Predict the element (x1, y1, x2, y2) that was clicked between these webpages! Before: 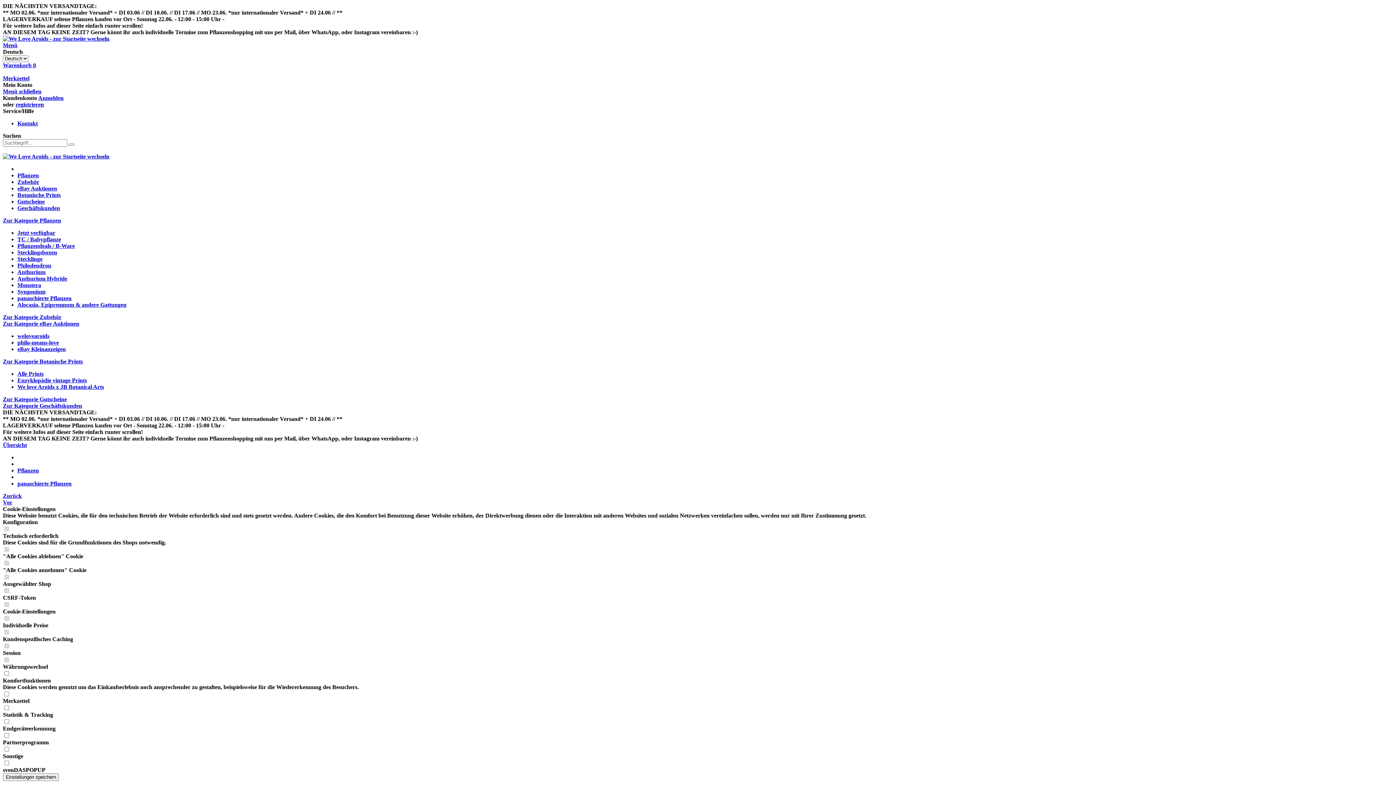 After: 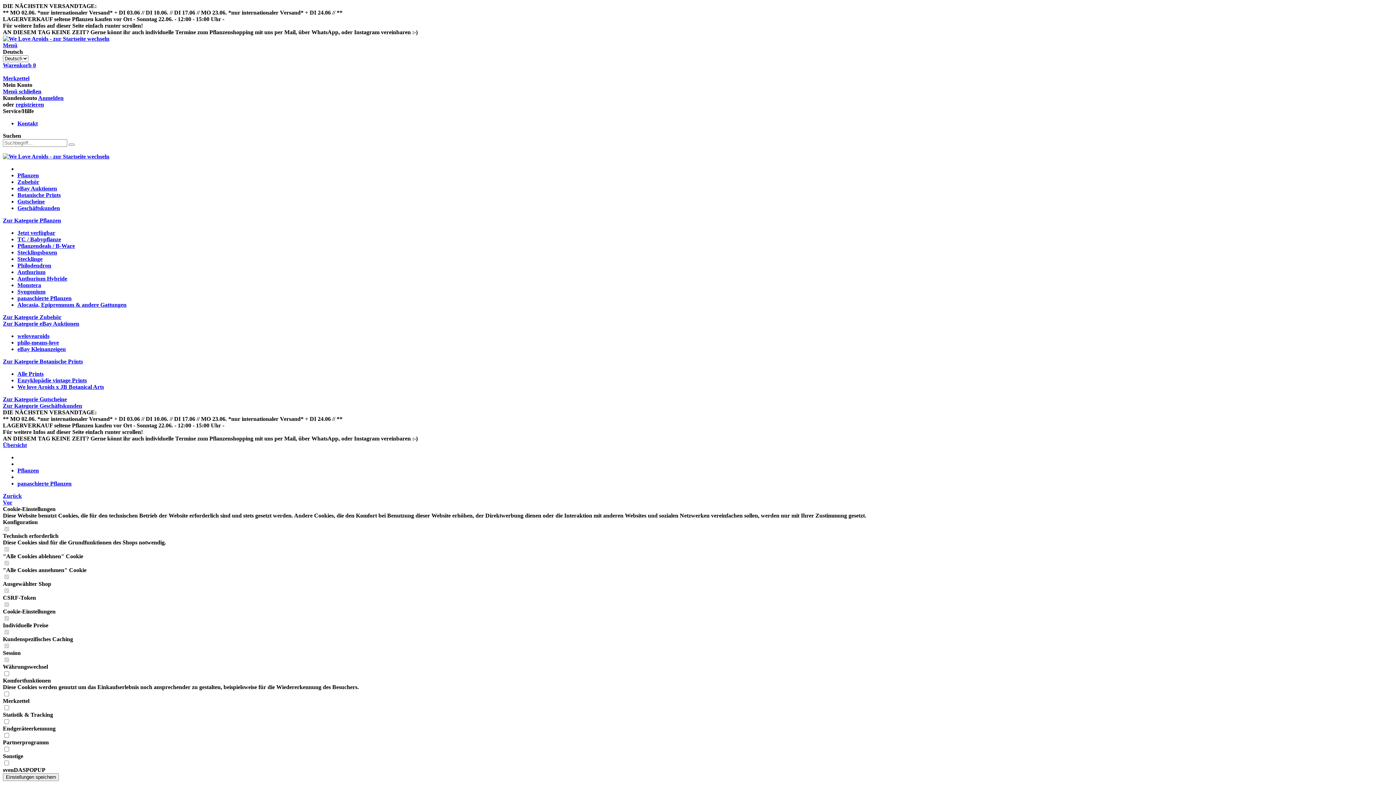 Action: bbox: (17, 346, 65, 352) label: eBay Kleinanzeigen